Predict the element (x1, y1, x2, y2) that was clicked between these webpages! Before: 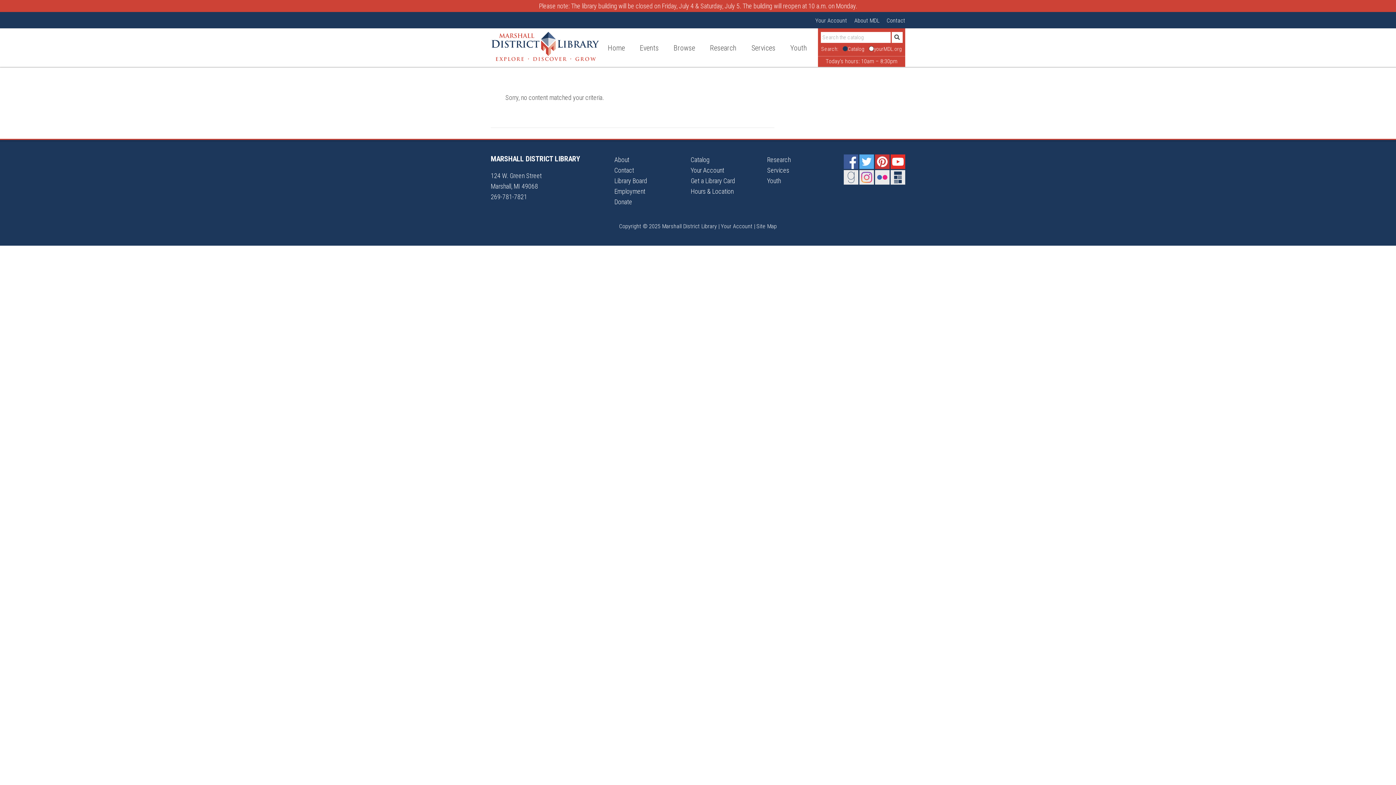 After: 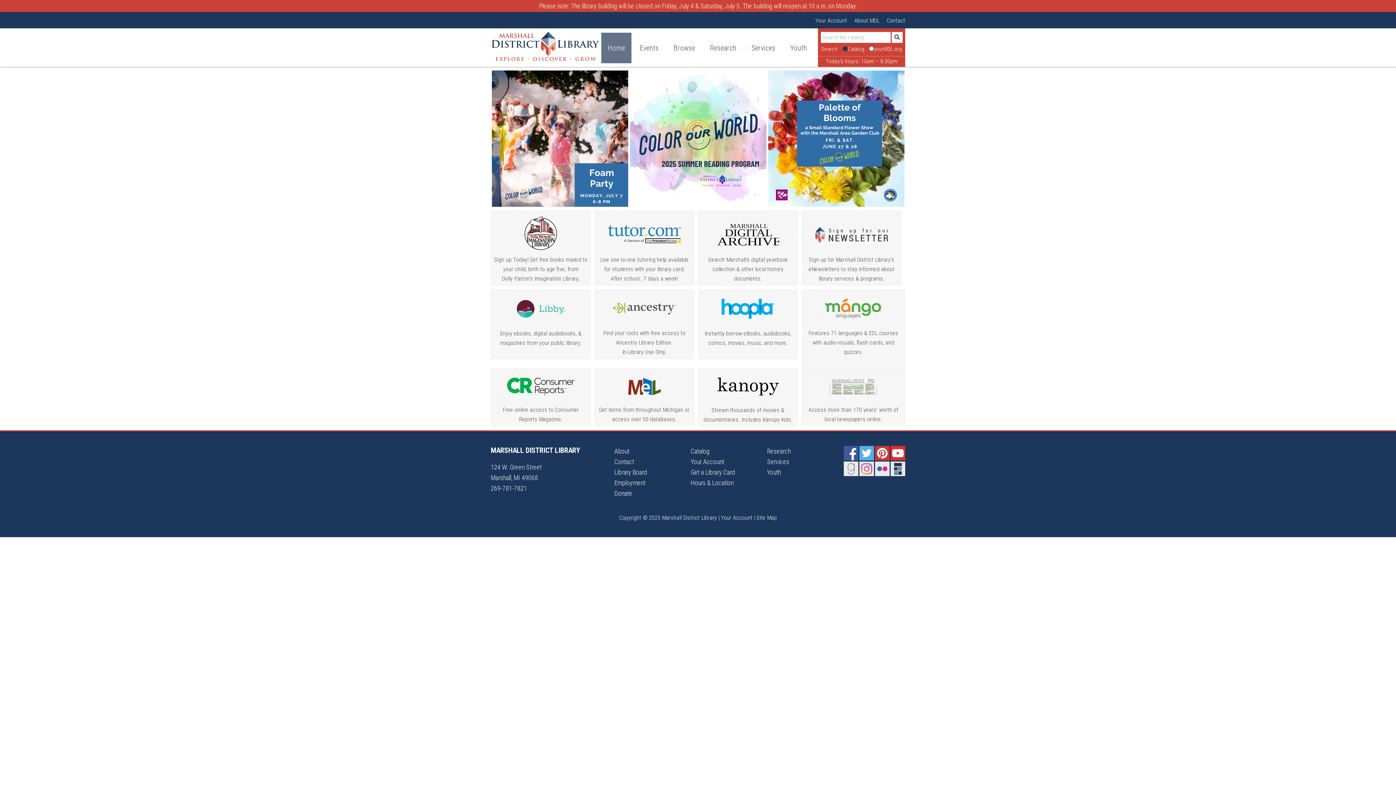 Action: bbox: (601, 32, 631, 63) label: Home